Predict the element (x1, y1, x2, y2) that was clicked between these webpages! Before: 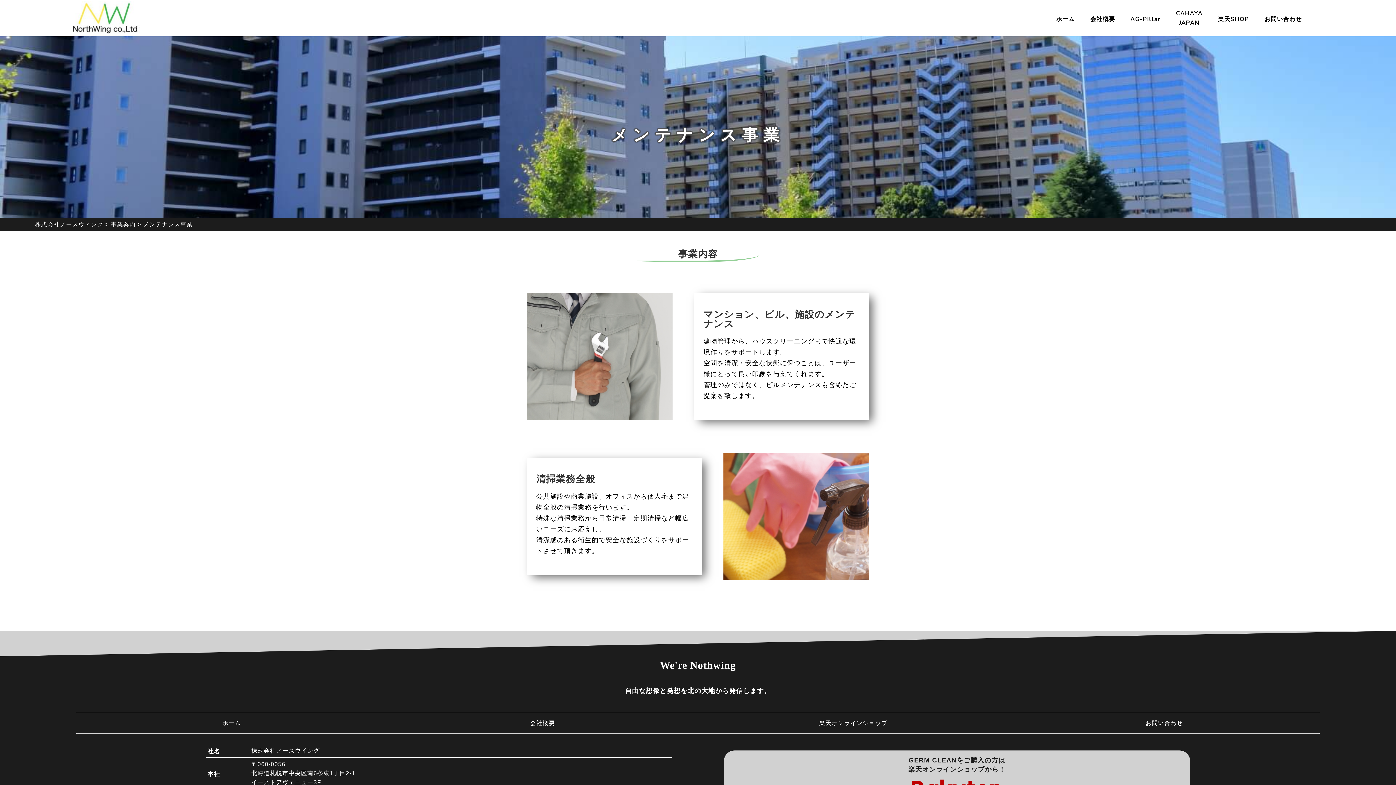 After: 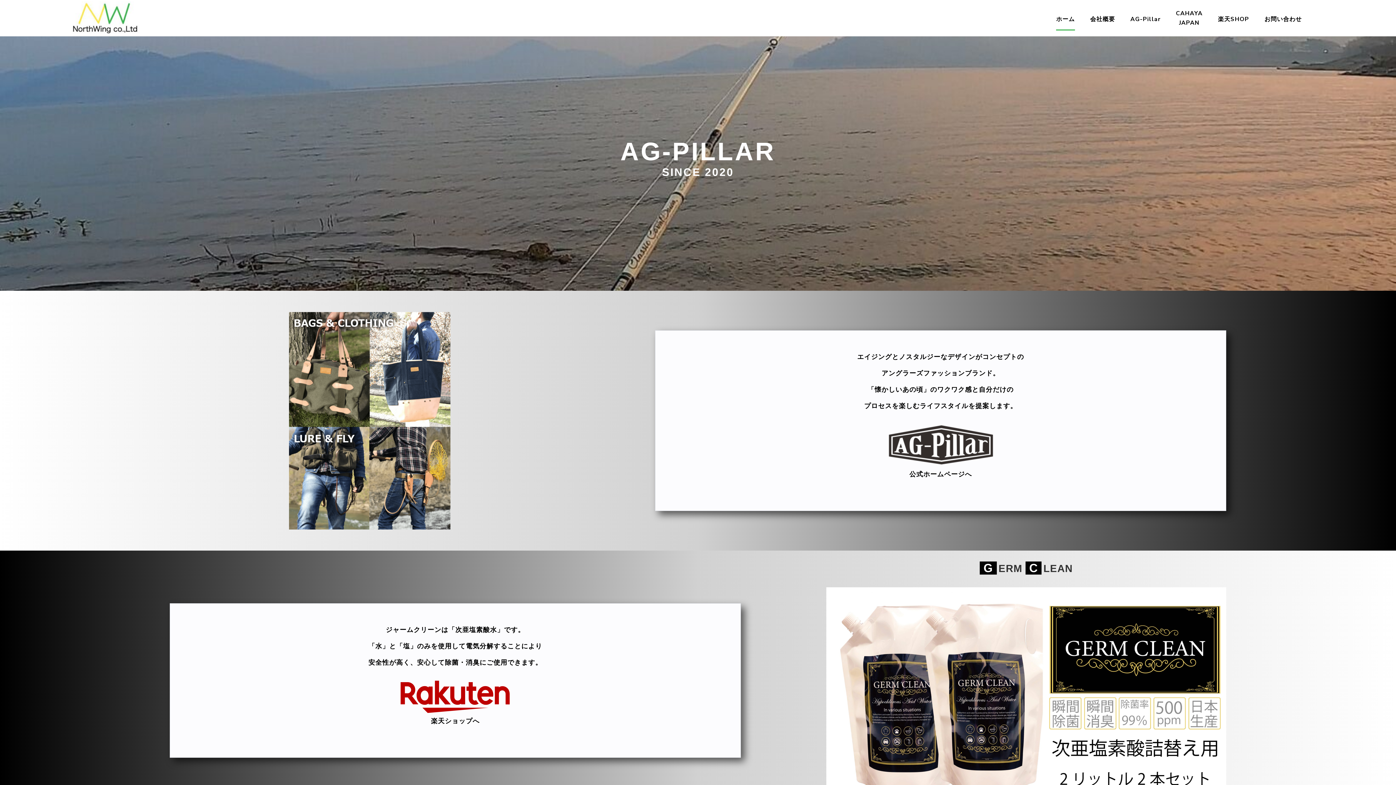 Action: bbox: (69, 14, 140, 20)